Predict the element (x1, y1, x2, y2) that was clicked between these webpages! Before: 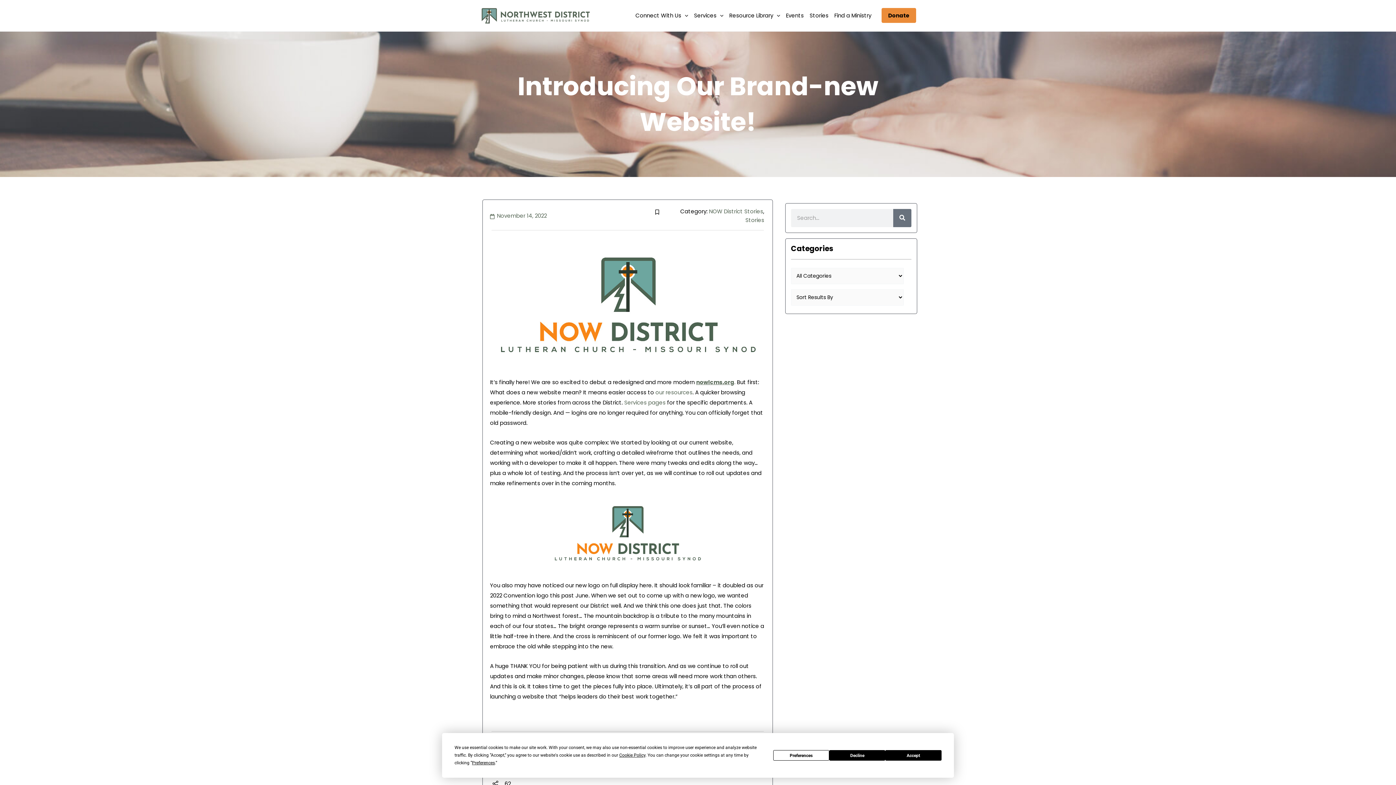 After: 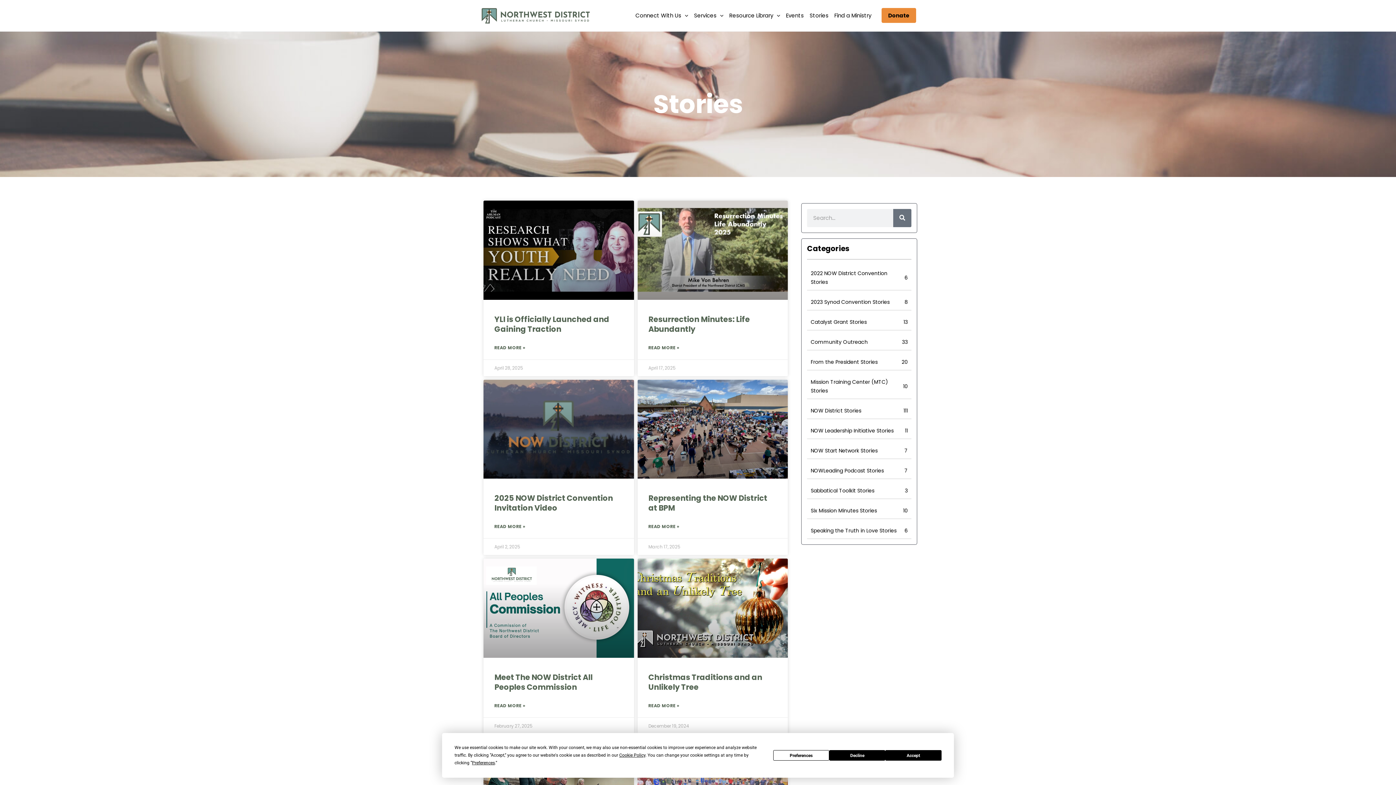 Action: bbox: (745, 216, 764, 223) label: Stories